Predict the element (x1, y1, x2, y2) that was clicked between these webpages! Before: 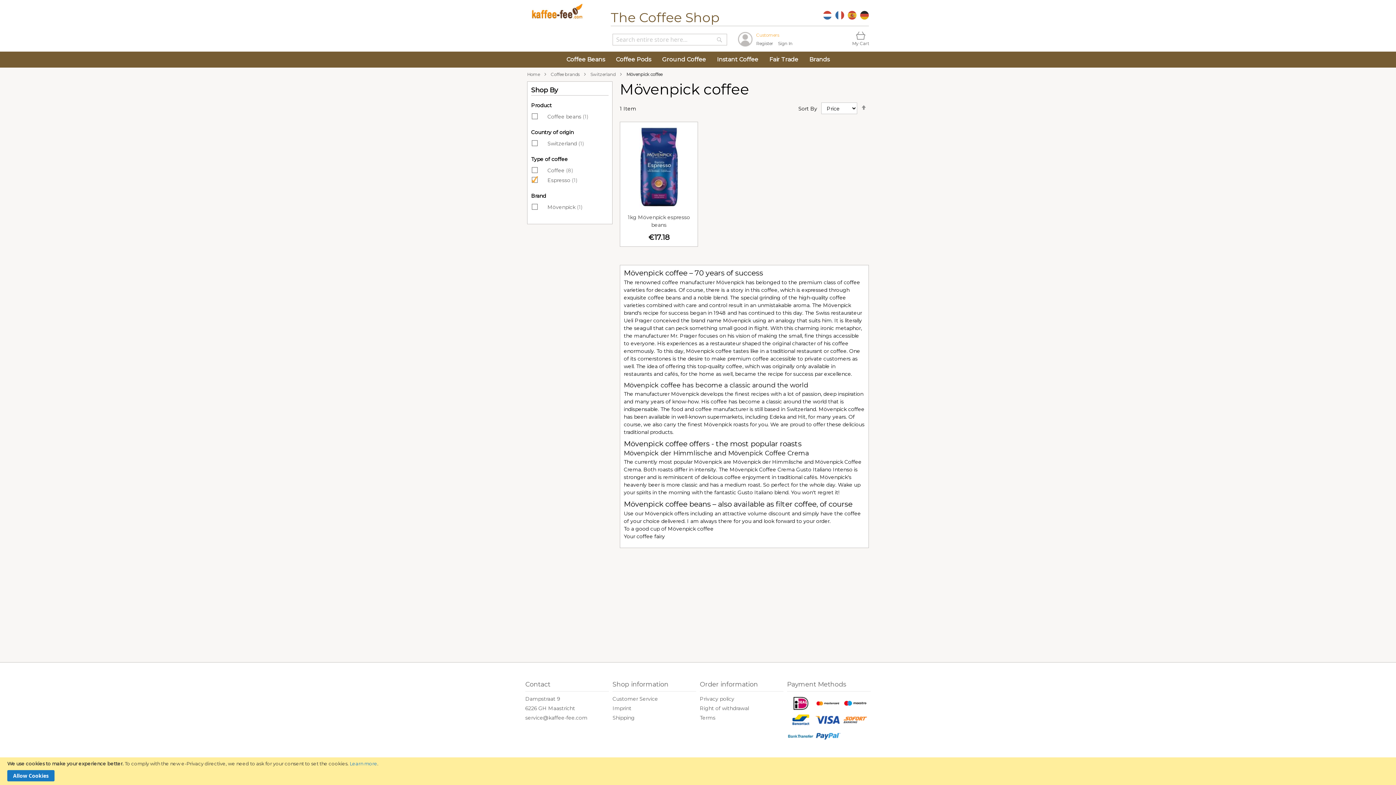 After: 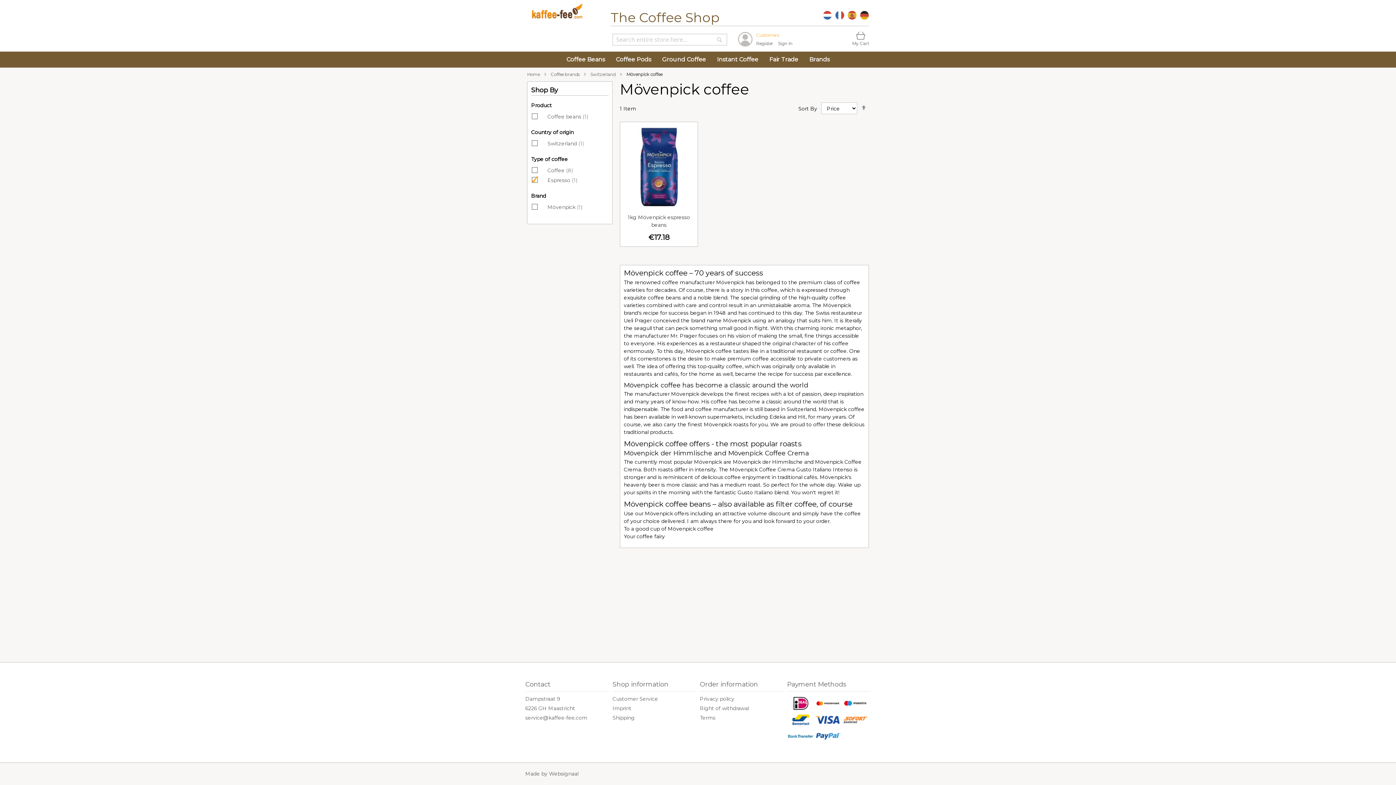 Action: label: Allow Cookies bbox: (7, 770, 54, 781)